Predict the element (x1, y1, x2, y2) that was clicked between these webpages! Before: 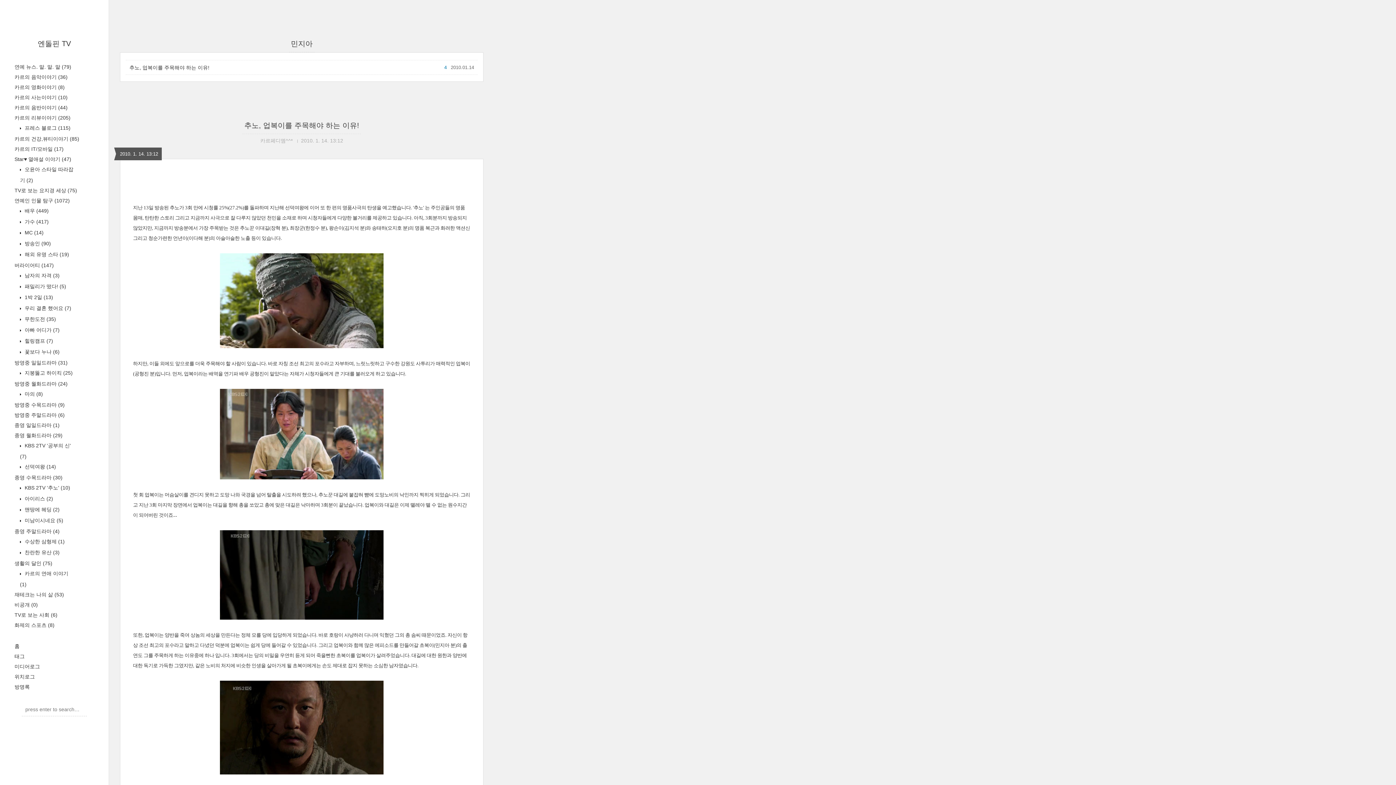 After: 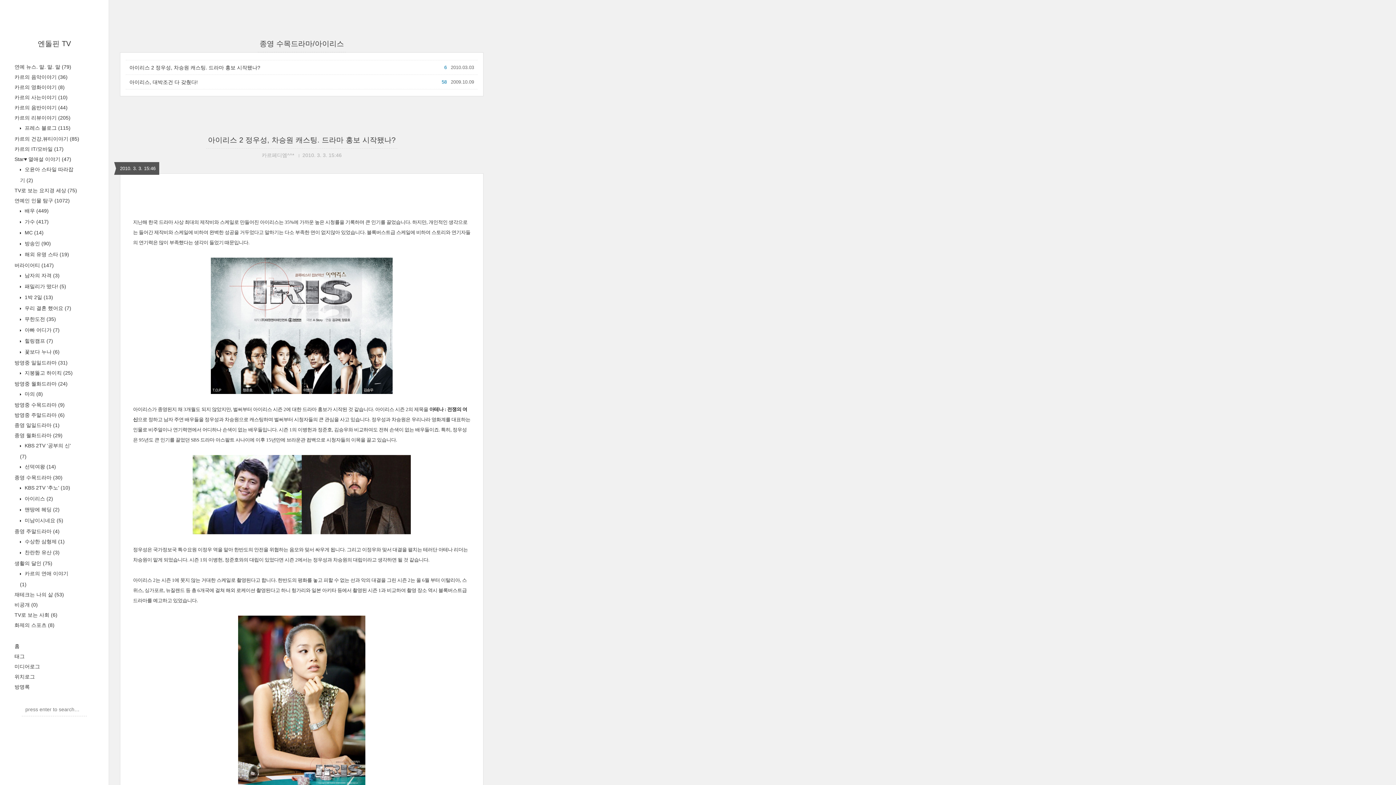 Action: label:  아이리스 (2) bbox: (23, 496, 53, 501)